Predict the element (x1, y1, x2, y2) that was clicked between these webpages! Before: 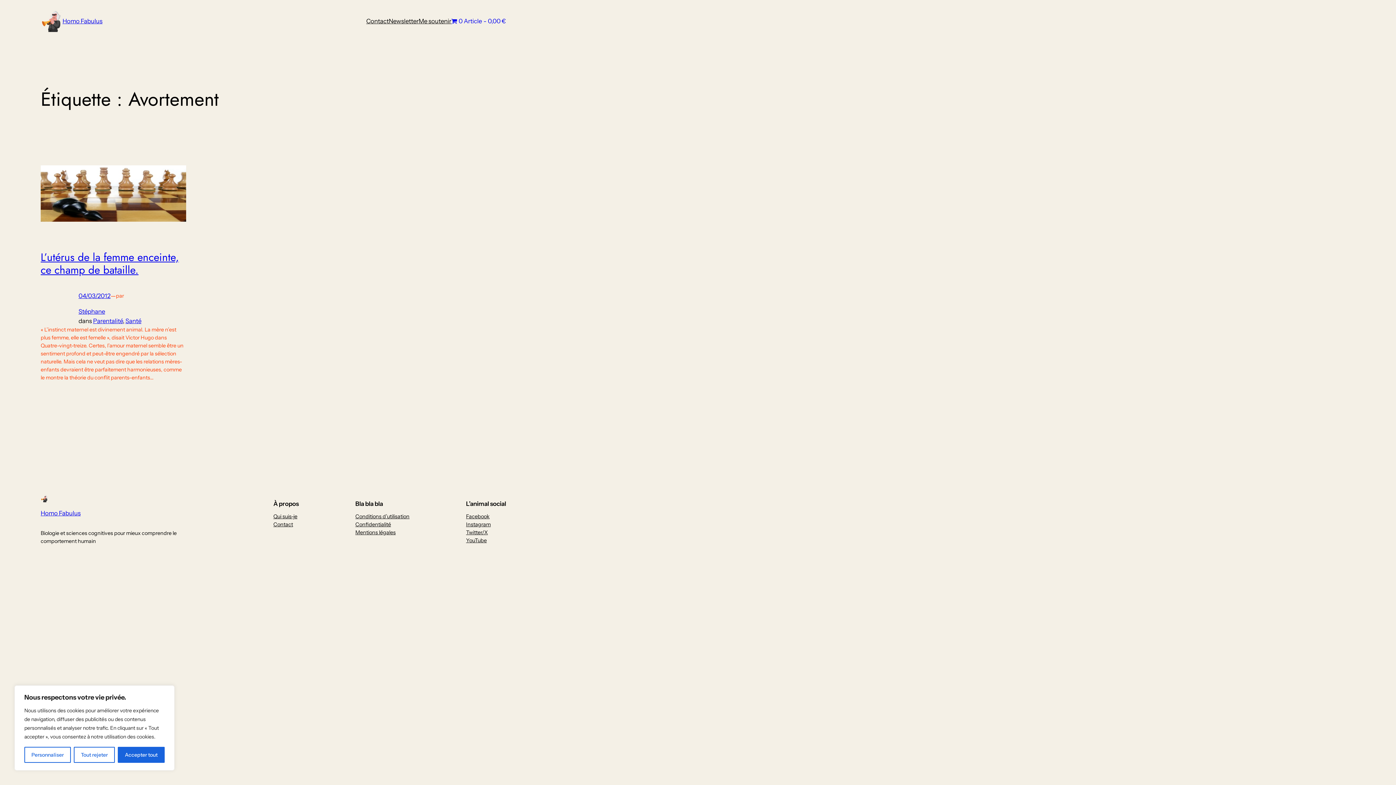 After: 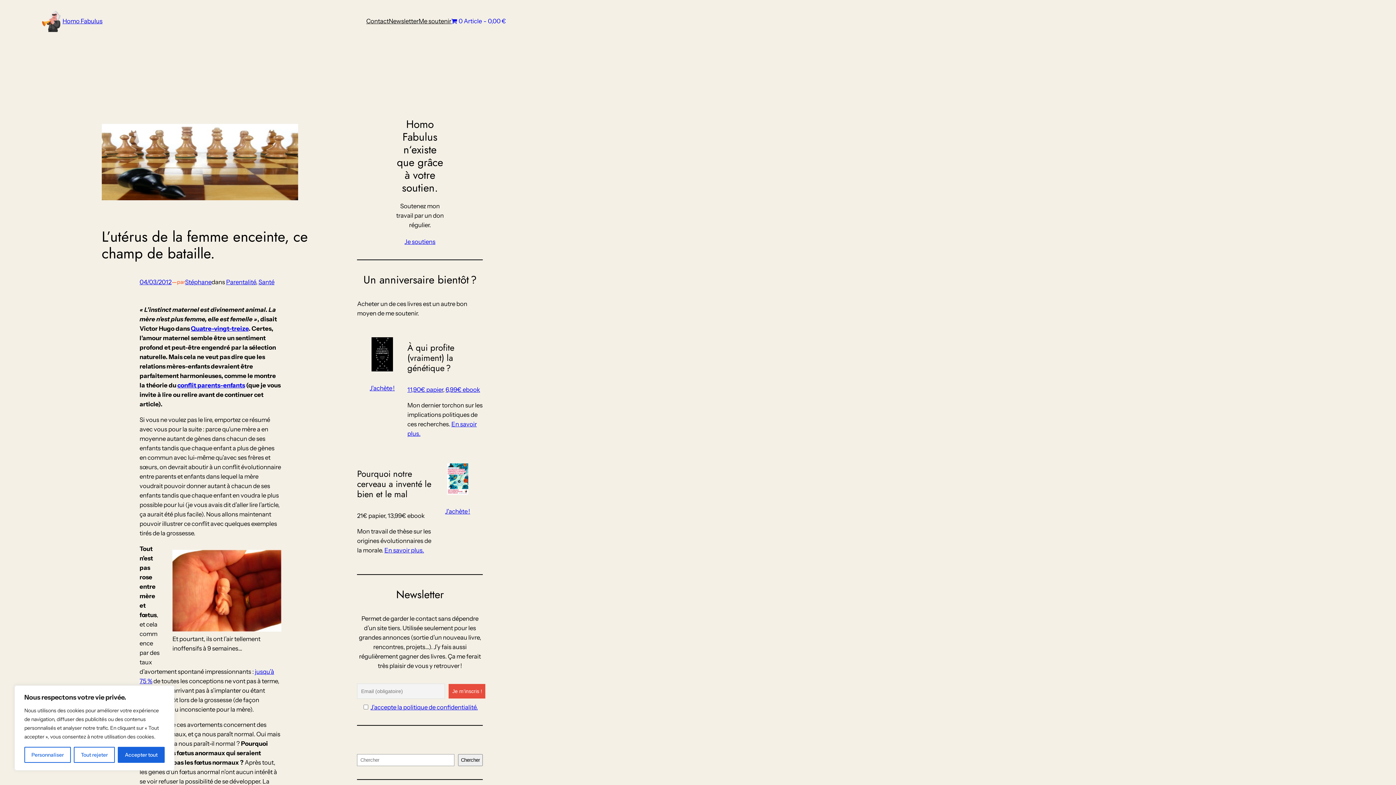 Action: label: L’utérus de la femme enceinte, ce champ de bataille. bbox: (40, 249, 178, 277)